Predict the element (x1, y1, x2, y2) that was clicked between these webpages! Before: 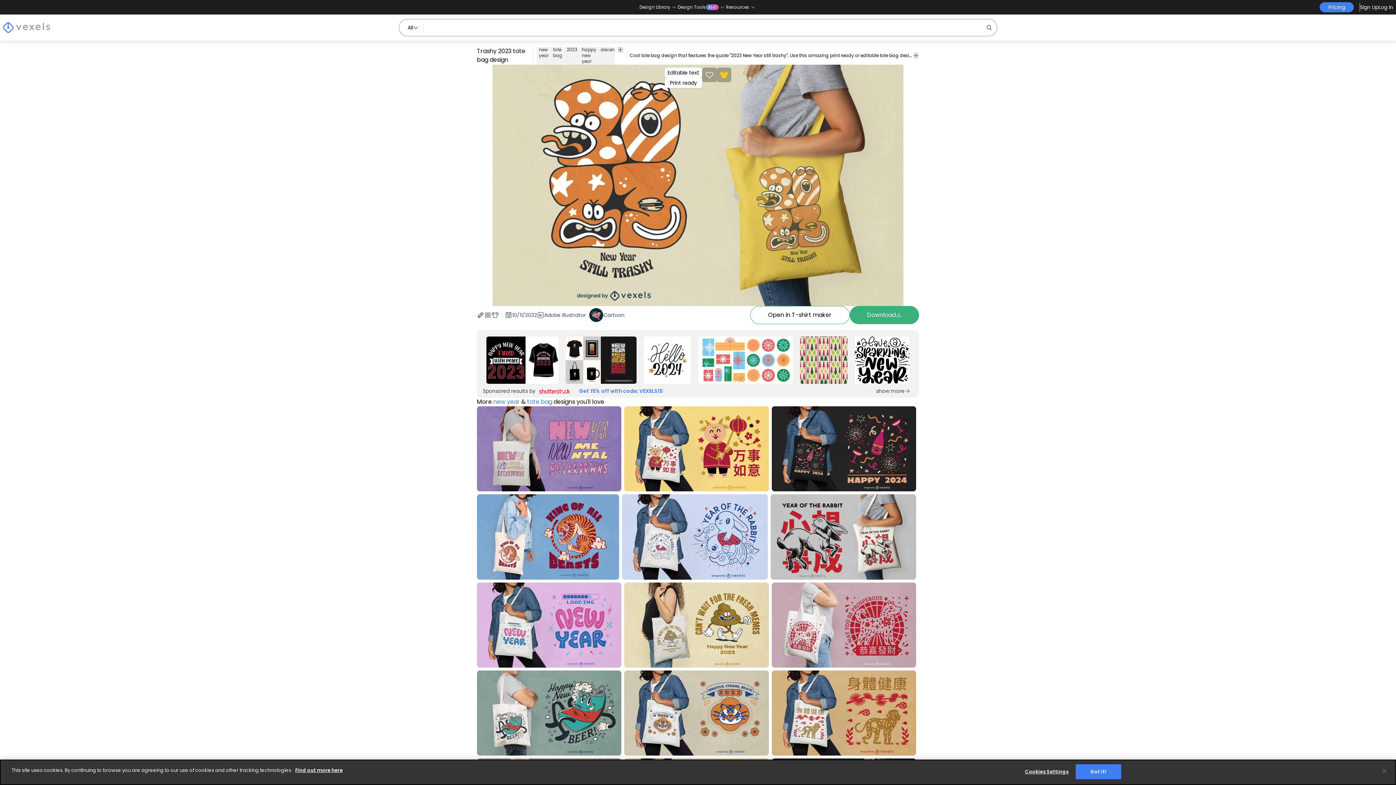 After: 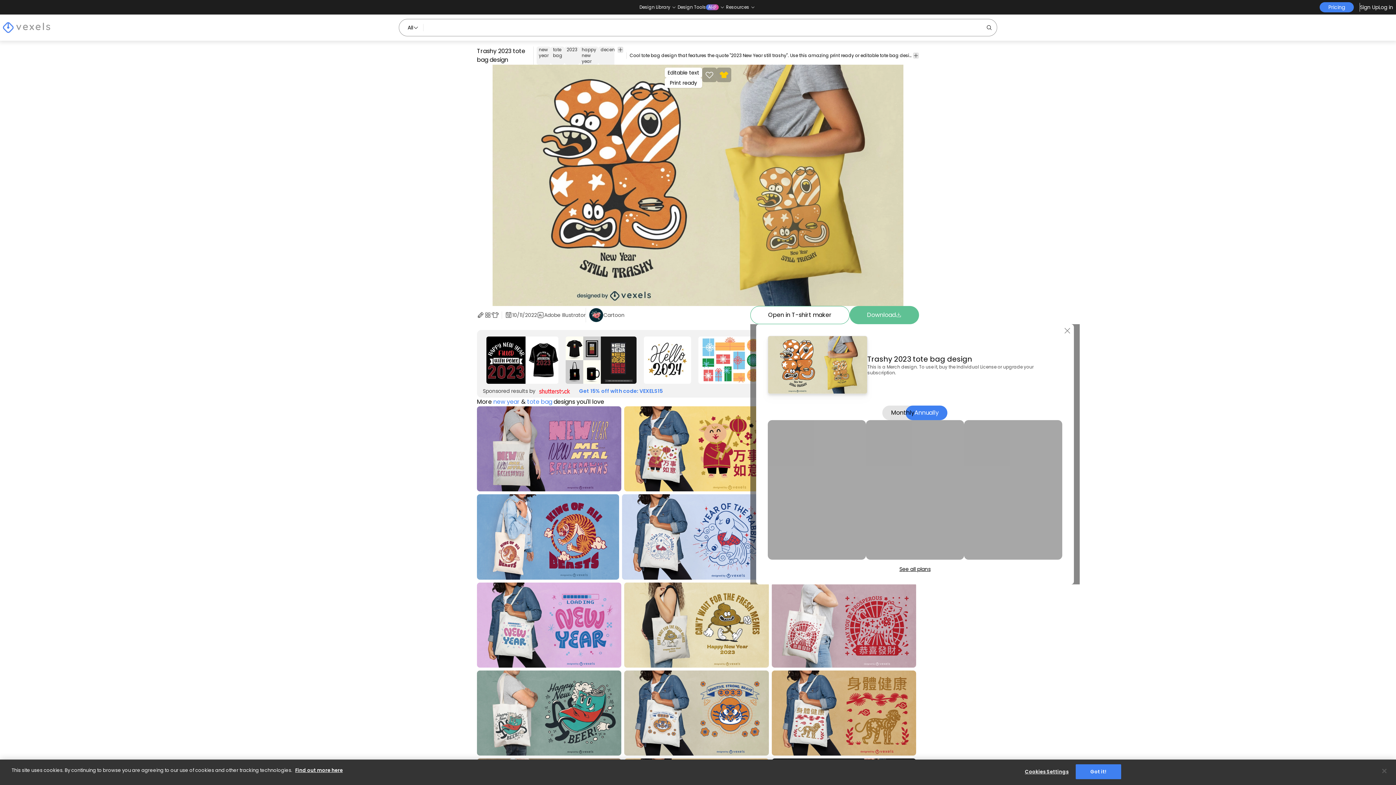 Action: label: Download bbox: (849, 306, 919, 324)